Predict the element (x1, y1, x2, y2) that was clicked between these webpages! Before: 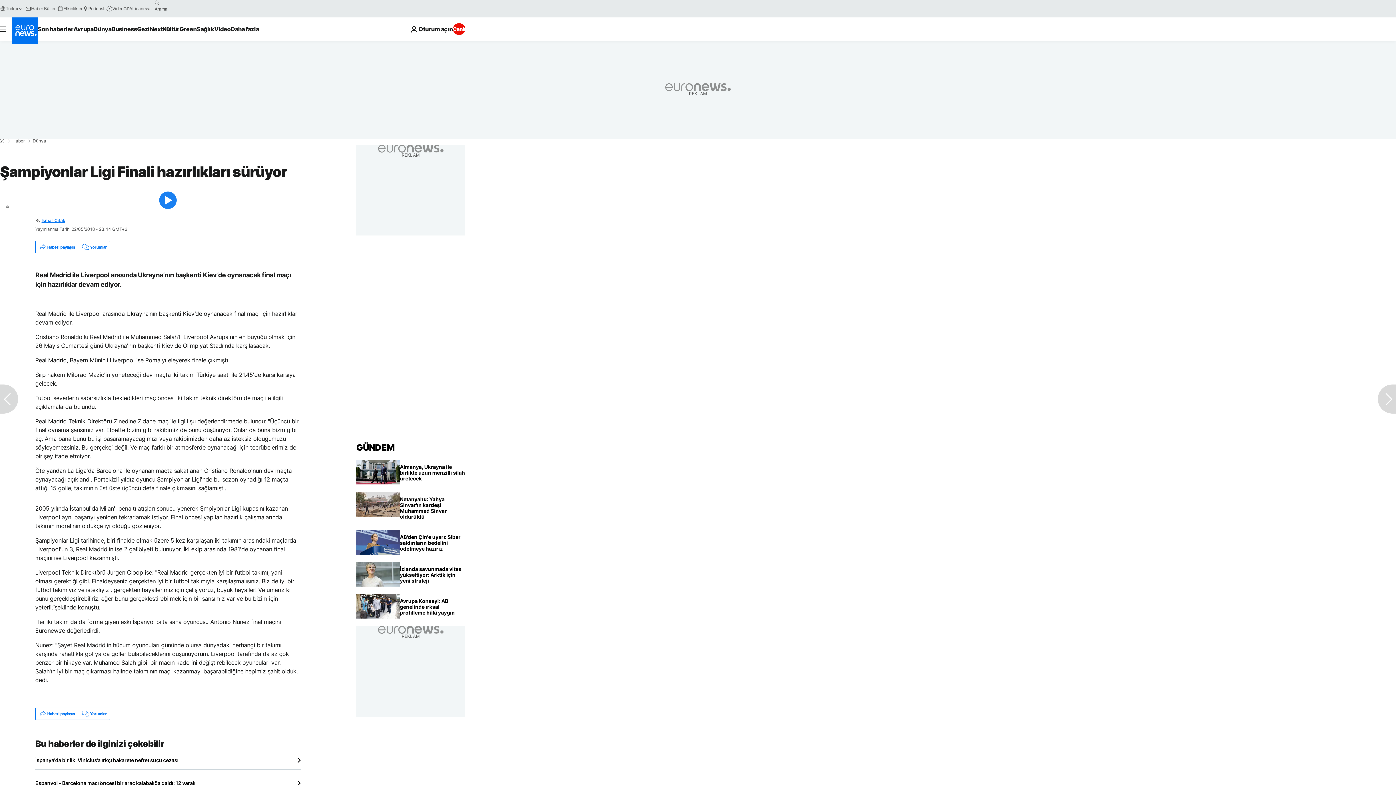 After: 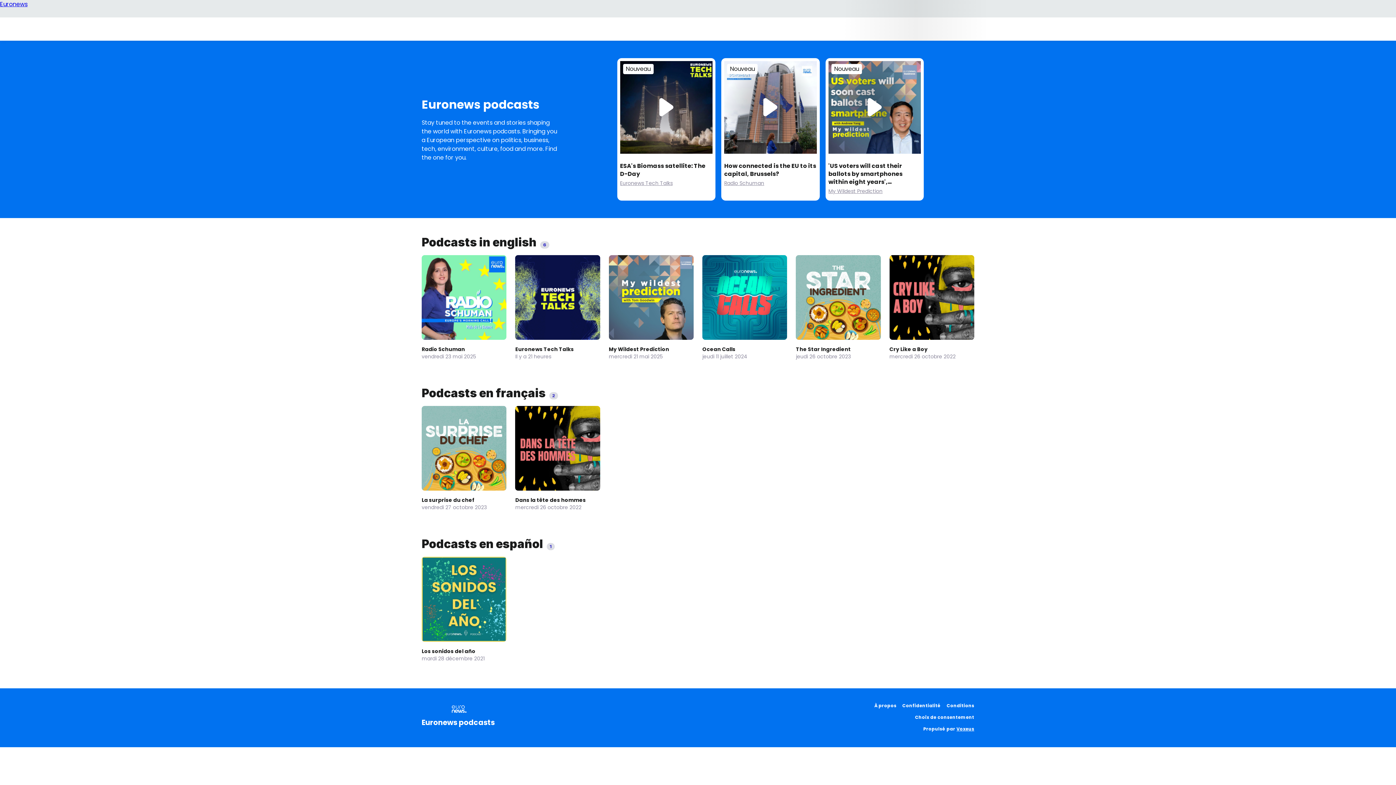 Action: label: Podcasts bbox: (82, 5, 106, 11)